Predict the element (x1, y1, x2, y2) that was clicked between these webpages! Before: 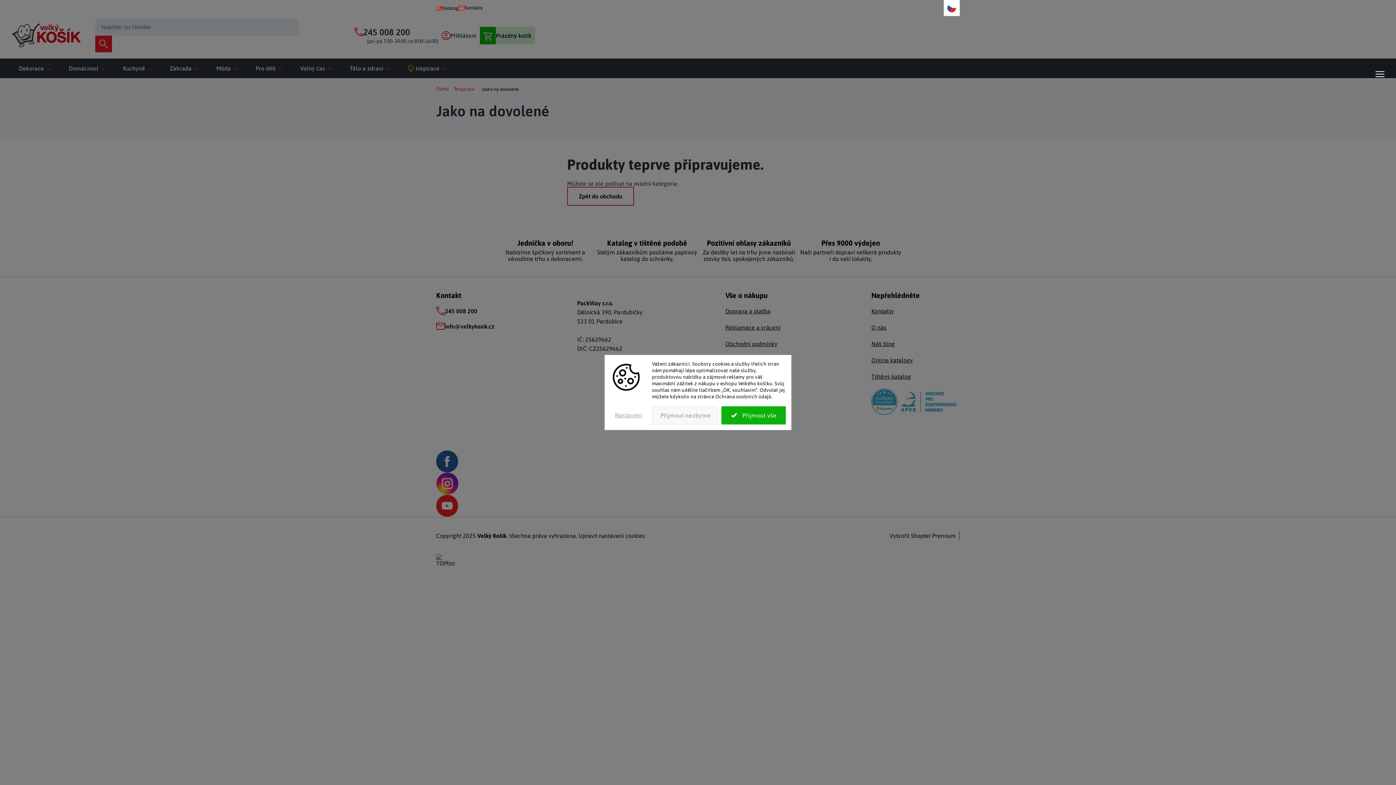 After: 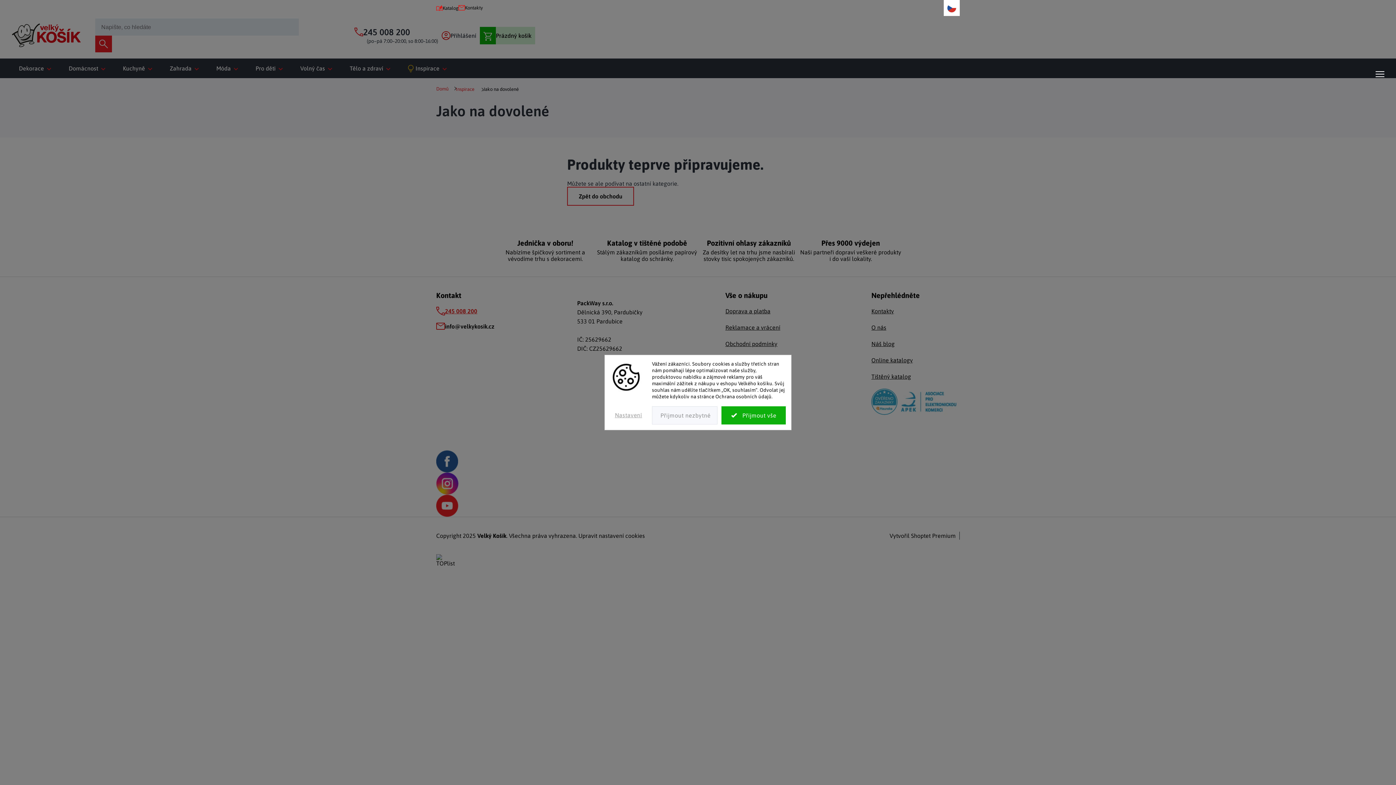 Action: bbox: (436, 306, 494, 315) label: Zavolat na 245008200